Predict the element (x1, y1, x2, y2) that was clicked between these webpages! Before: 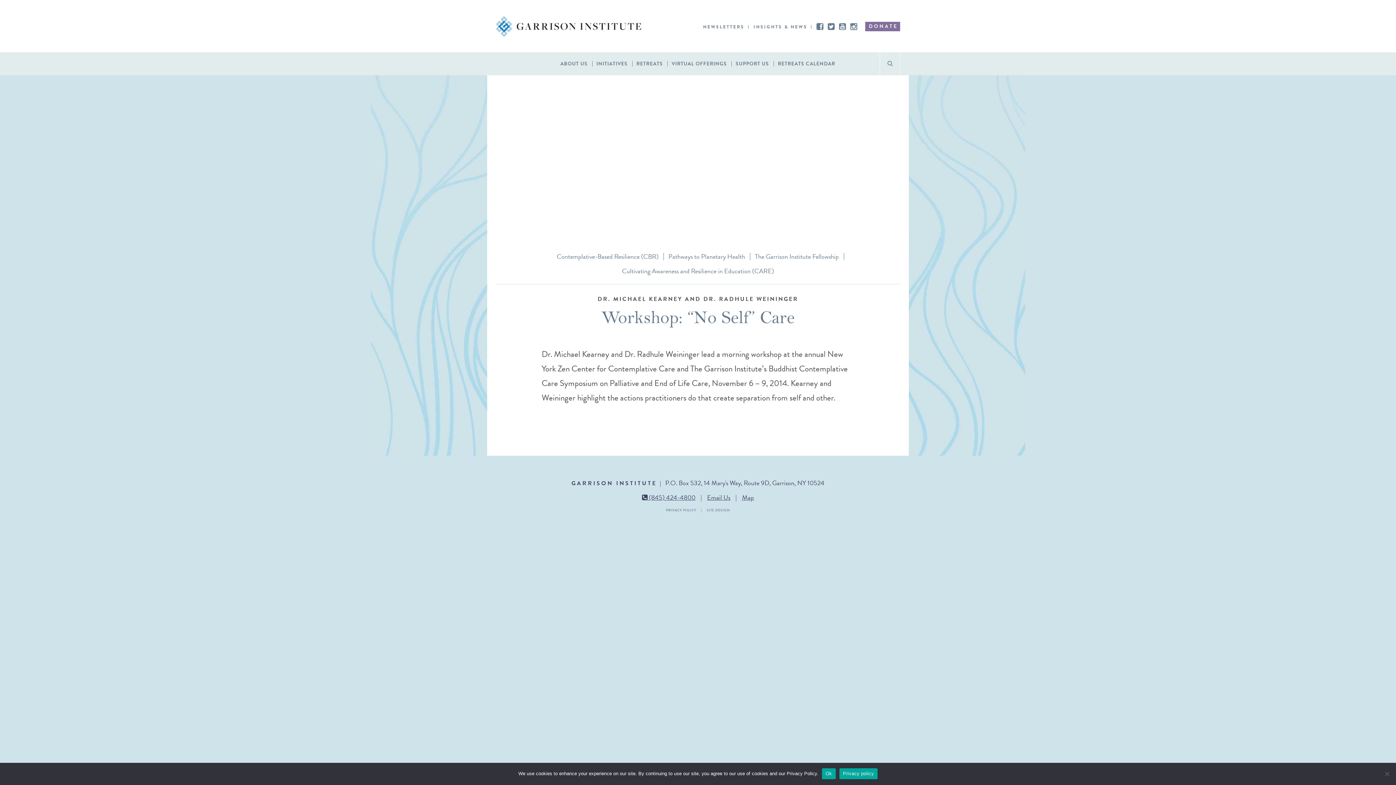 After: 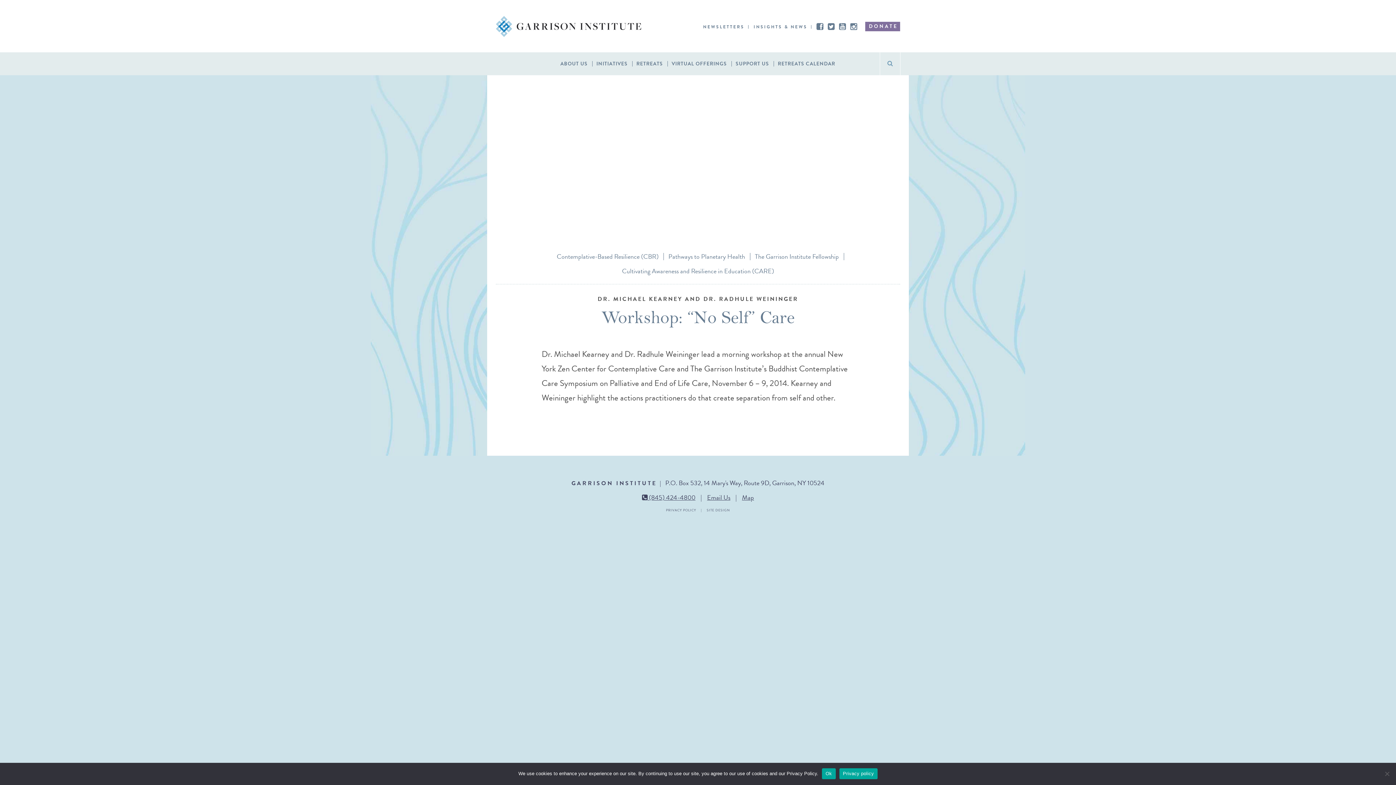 Action: bbox: (839, 768, 877, 779) label: Privacy policy